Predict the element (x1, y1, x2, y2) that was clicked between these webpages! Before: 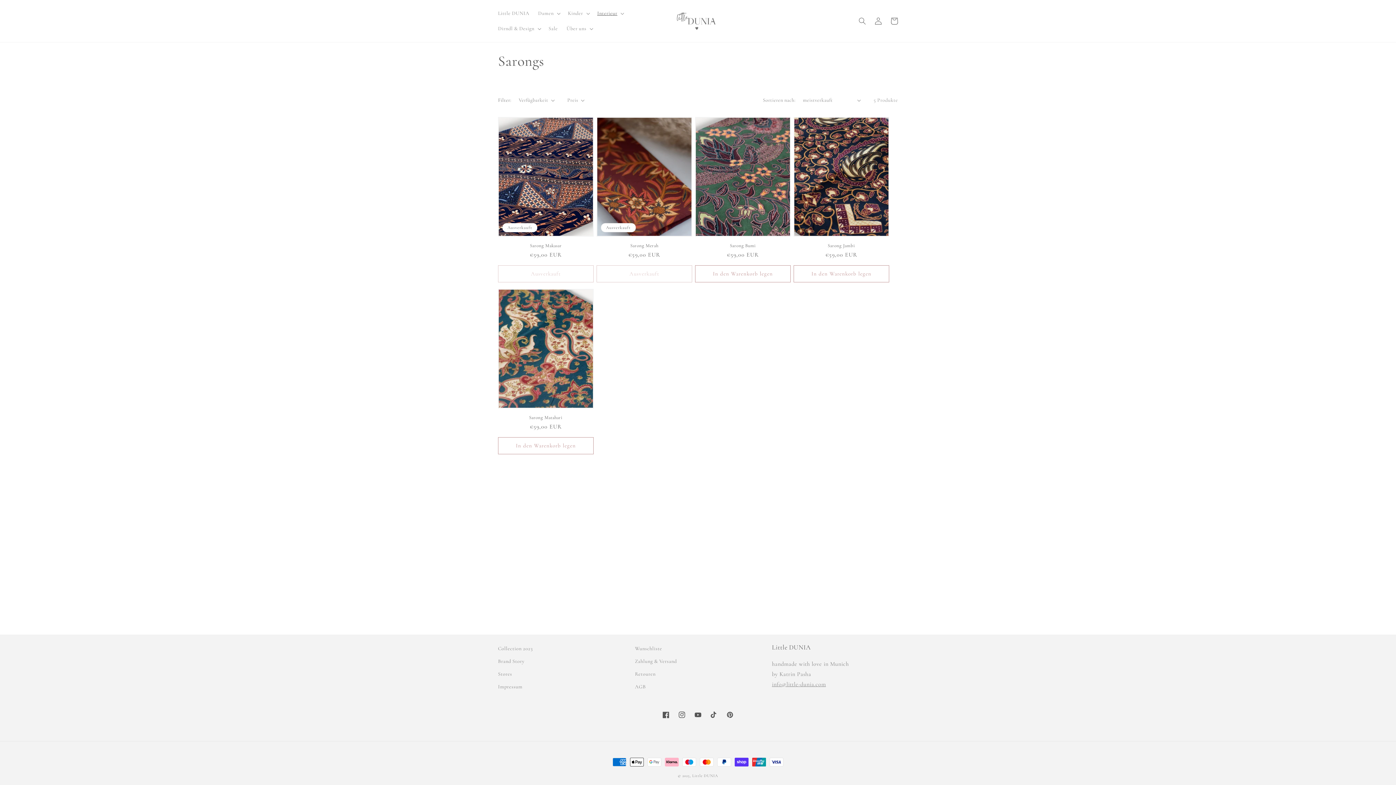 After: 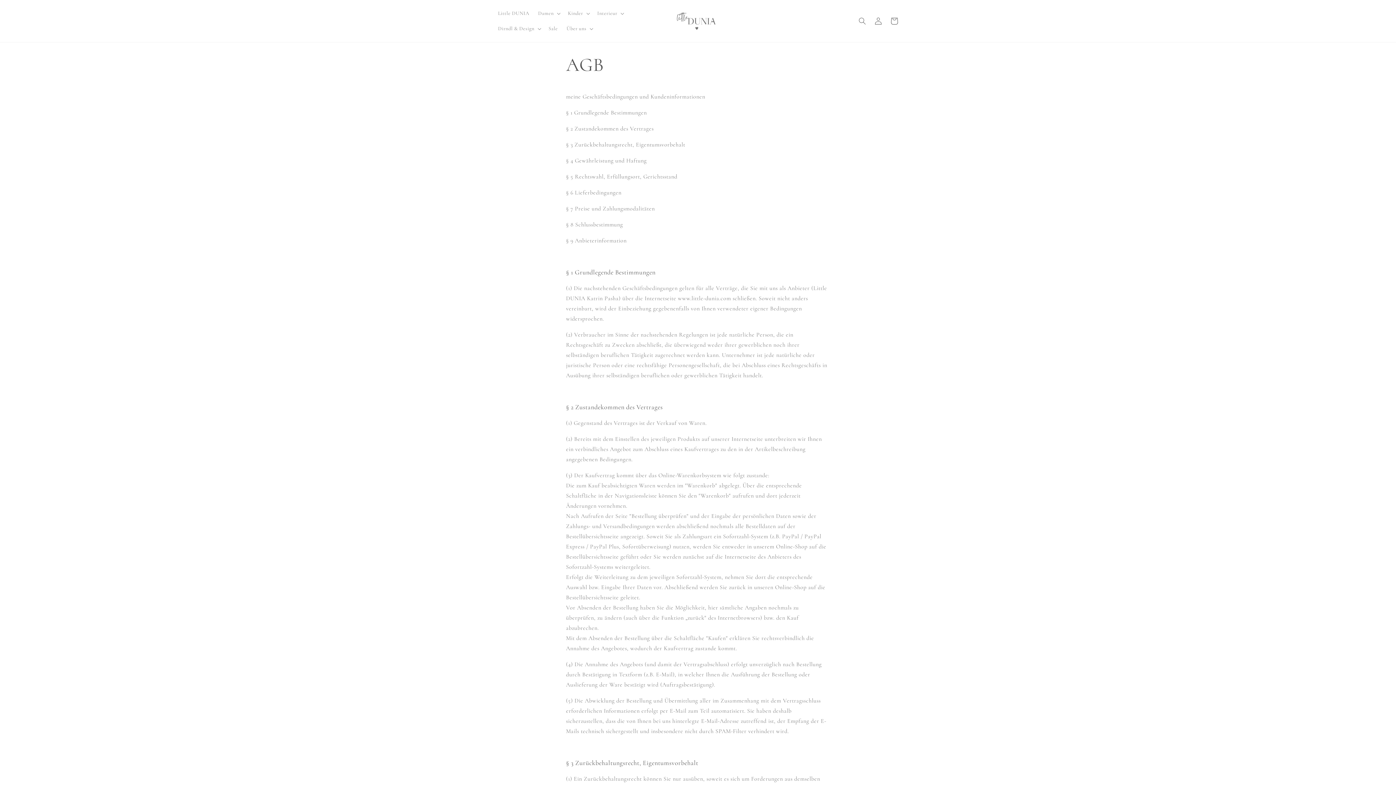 Action: label: AGB bbox: (635, 680, 645, 693)